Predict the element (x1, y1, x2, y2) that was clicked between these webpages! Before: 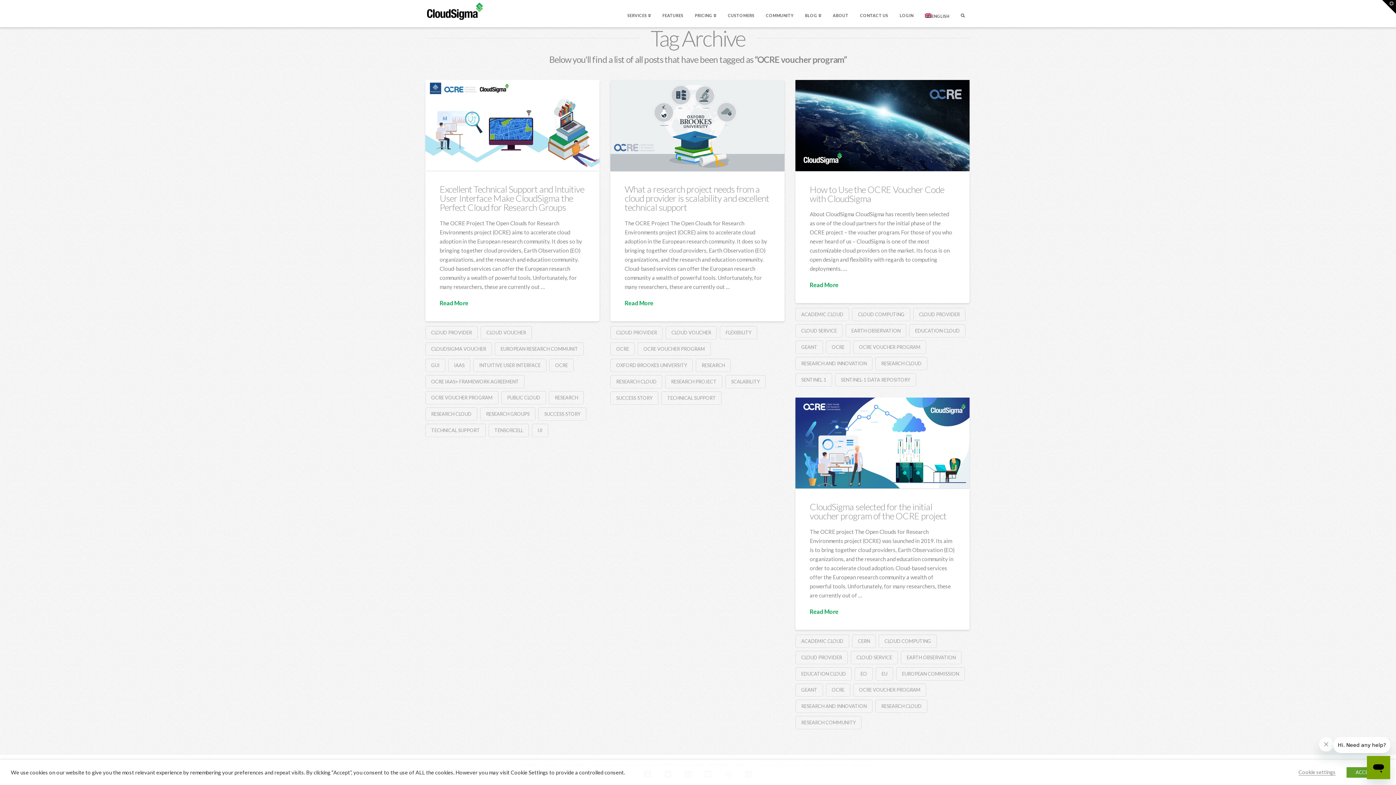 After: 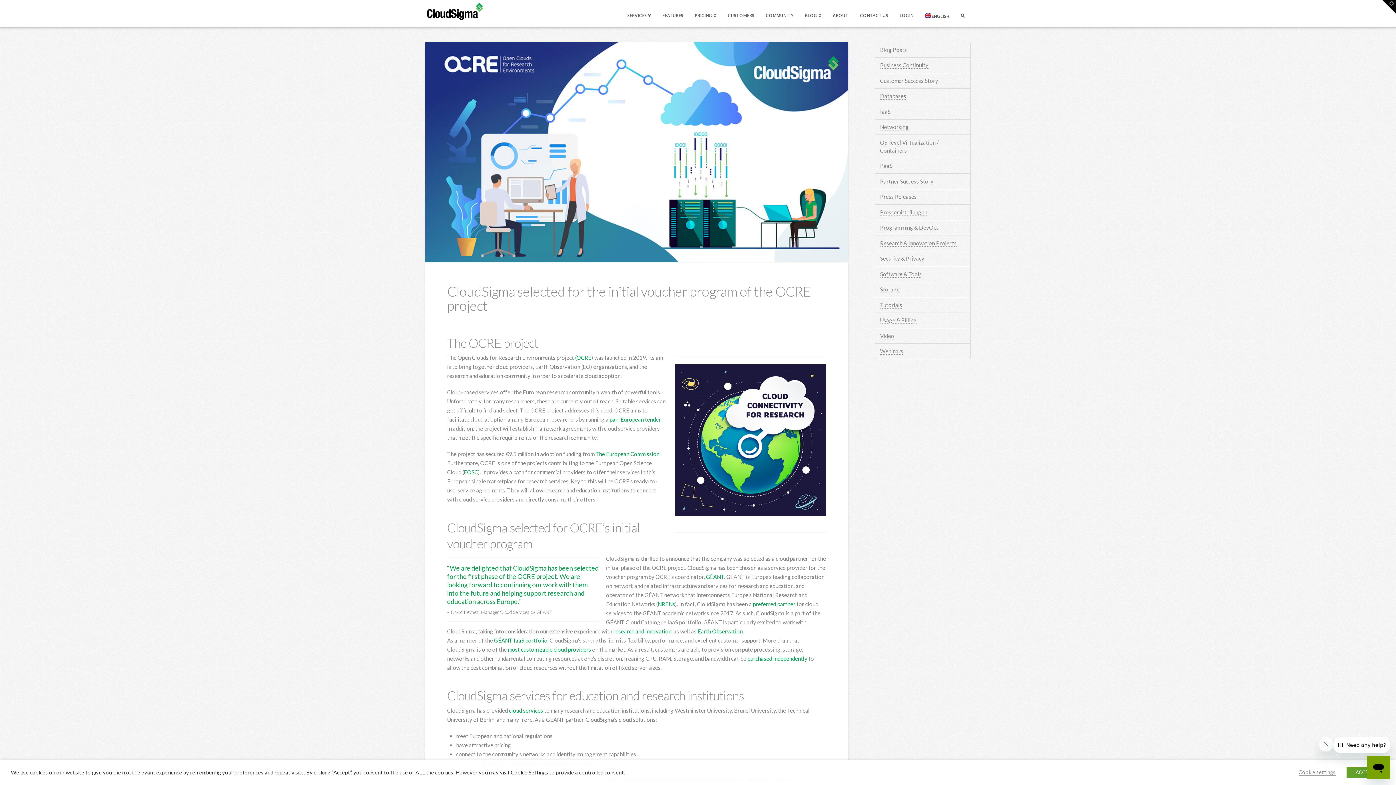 Action: bbox: (795, 397, 969, 488)